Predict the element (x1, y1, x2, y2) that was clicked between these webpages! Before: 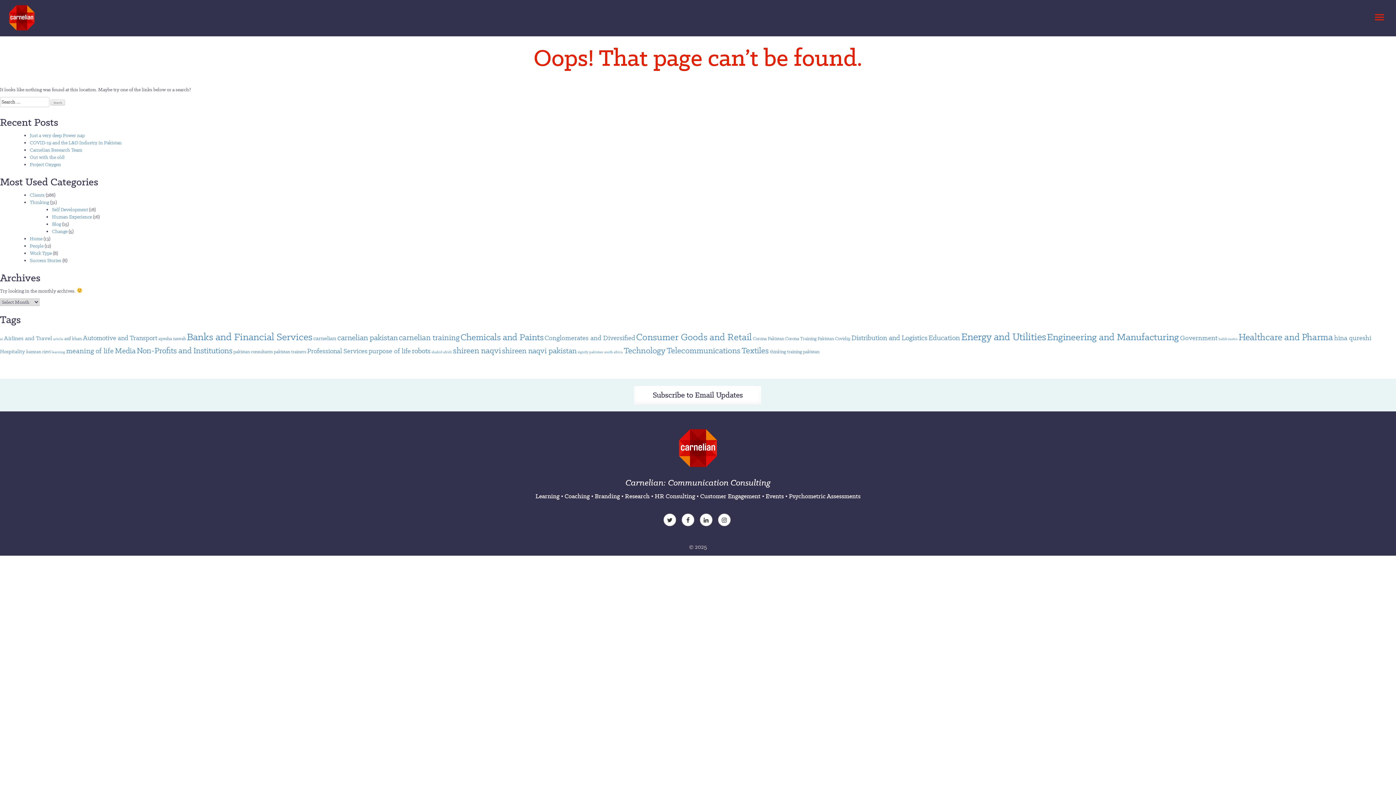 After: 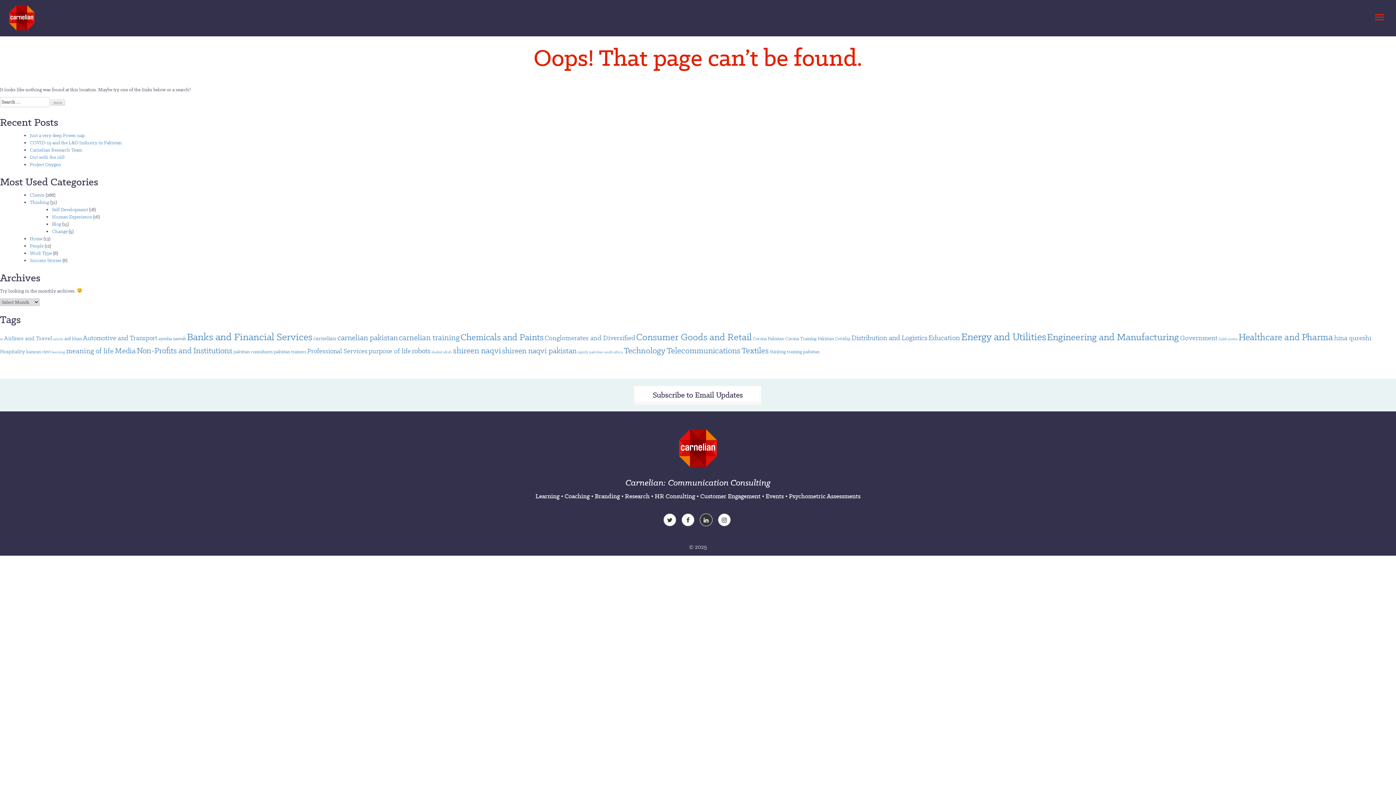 Action: bbox: (700, 513, 714, 528)